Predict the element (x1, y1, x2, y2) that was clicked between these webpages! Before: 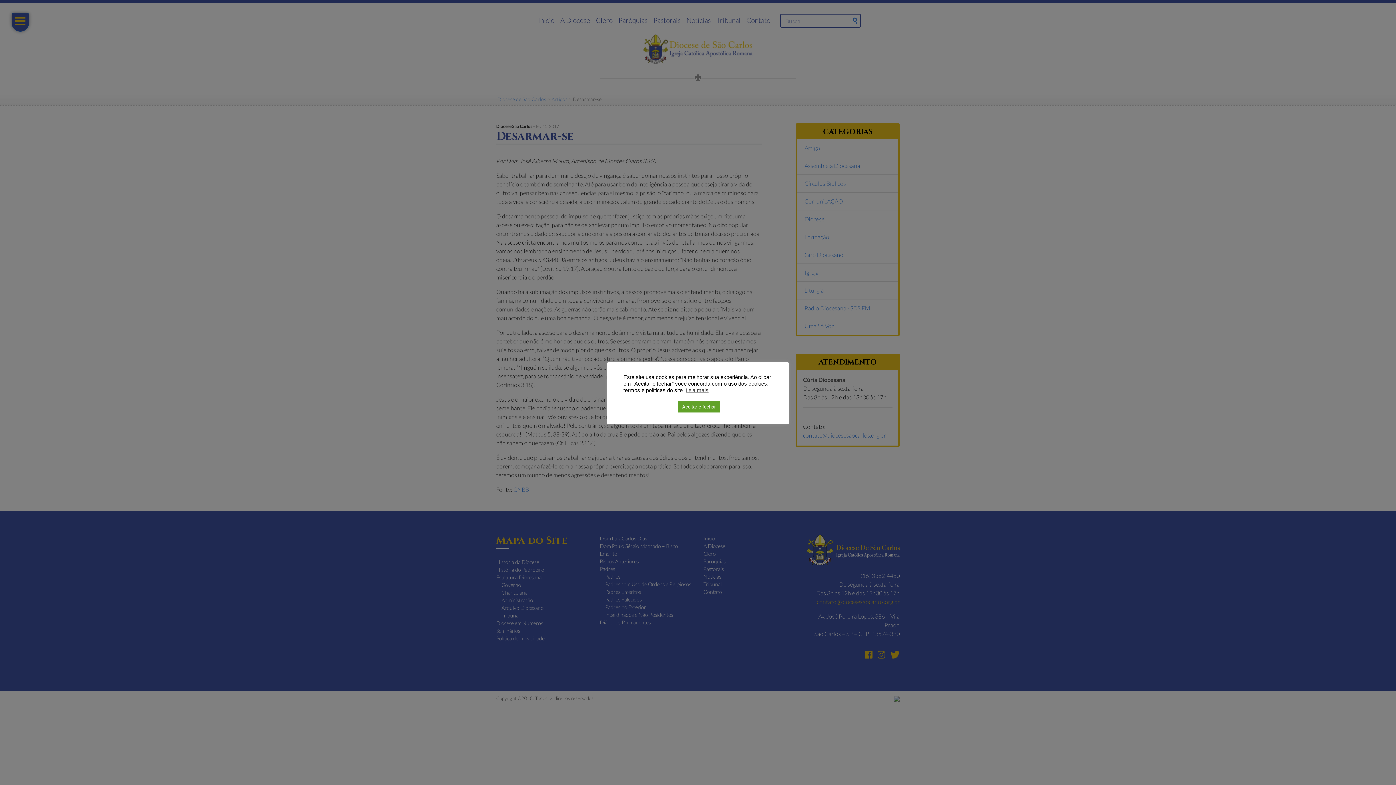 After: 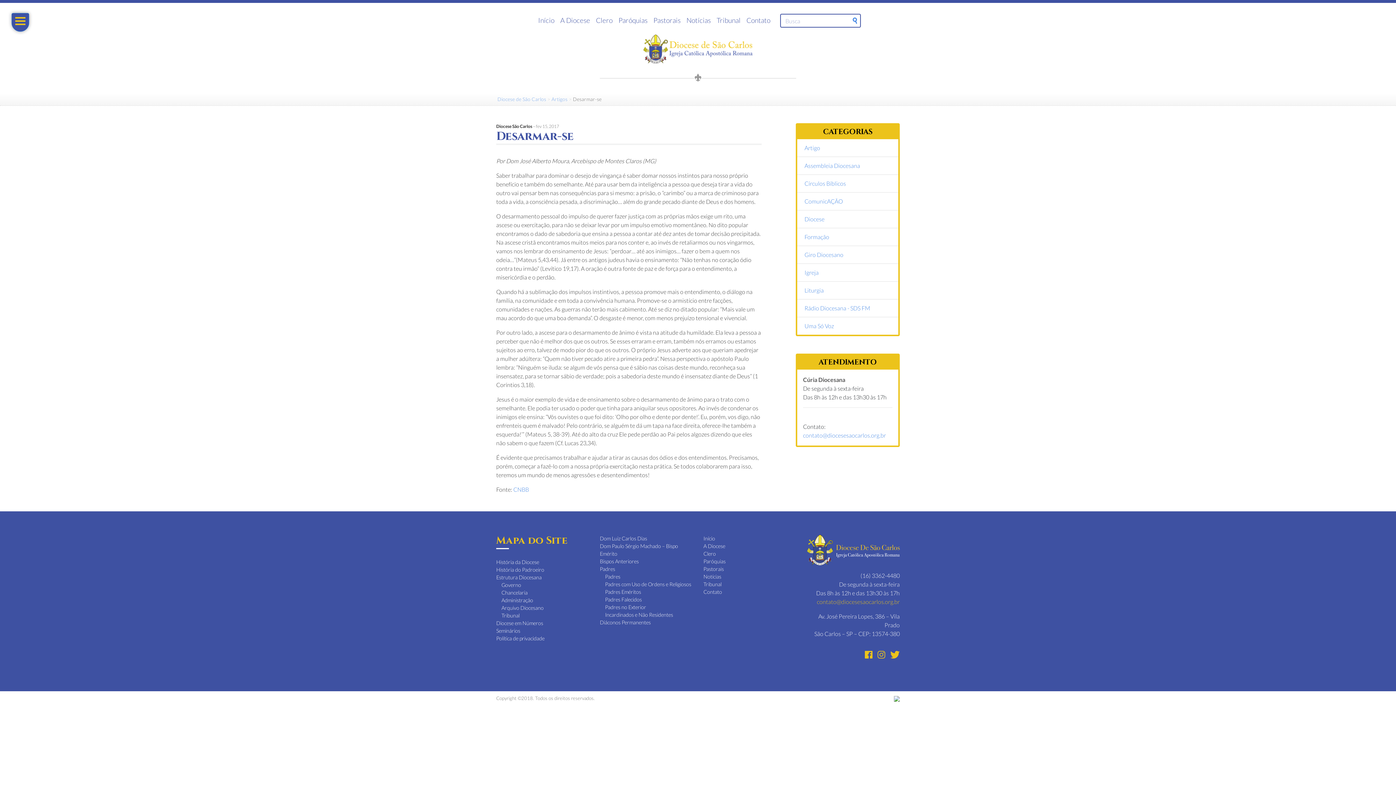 Action: label: Aceitar e fechar bbox: (678, 401, 720, 412)